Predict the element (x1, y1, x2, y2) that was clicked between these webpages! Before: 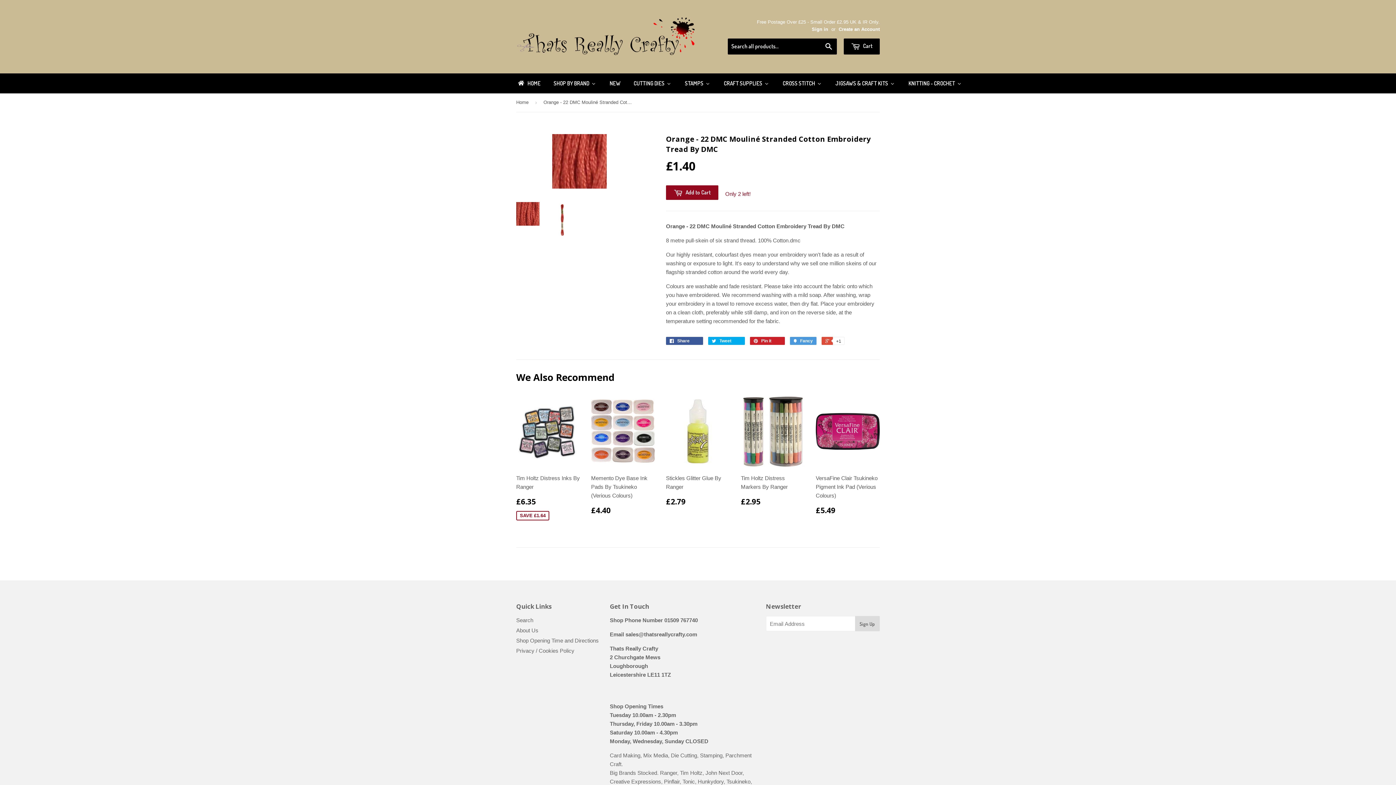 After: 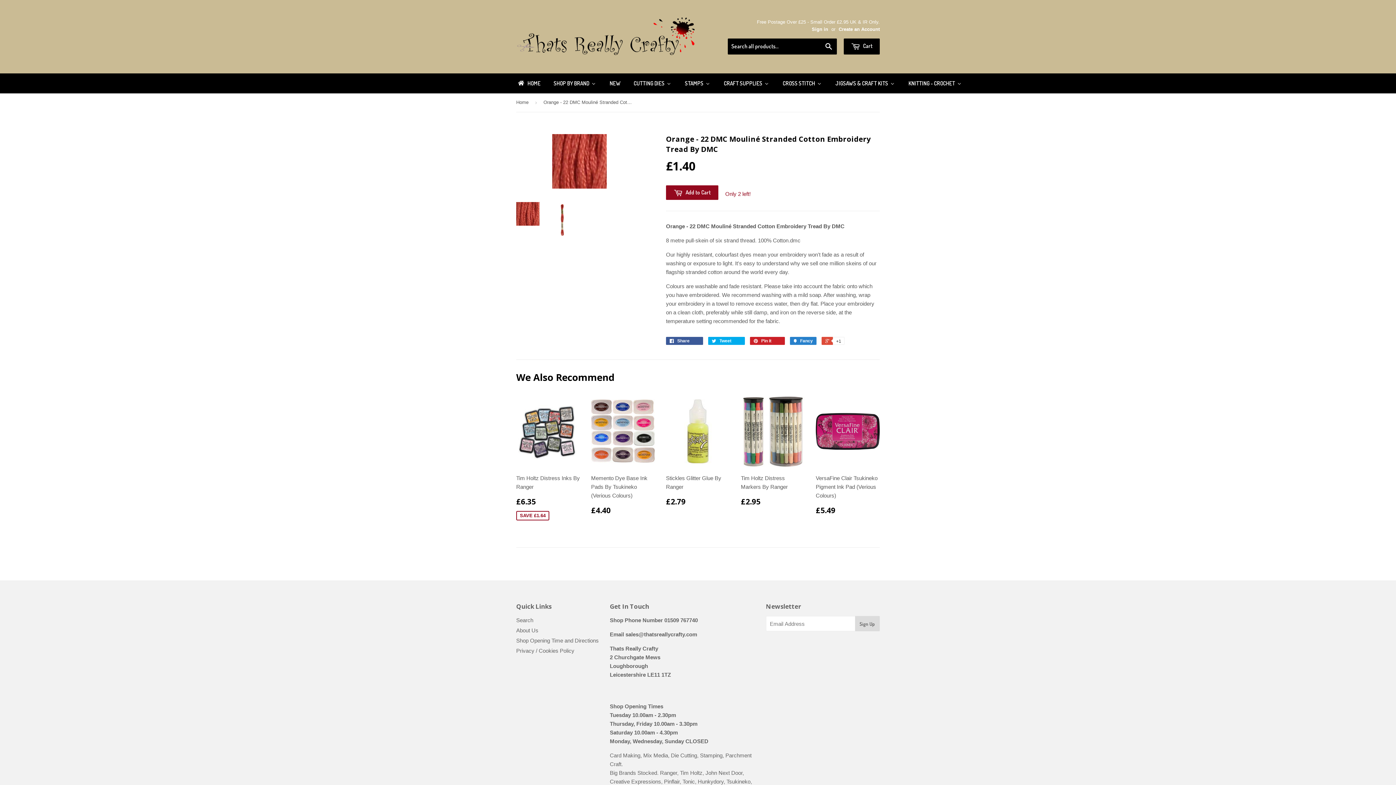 Action: label:  Fancy bbox: (790, 337, 816, 345)